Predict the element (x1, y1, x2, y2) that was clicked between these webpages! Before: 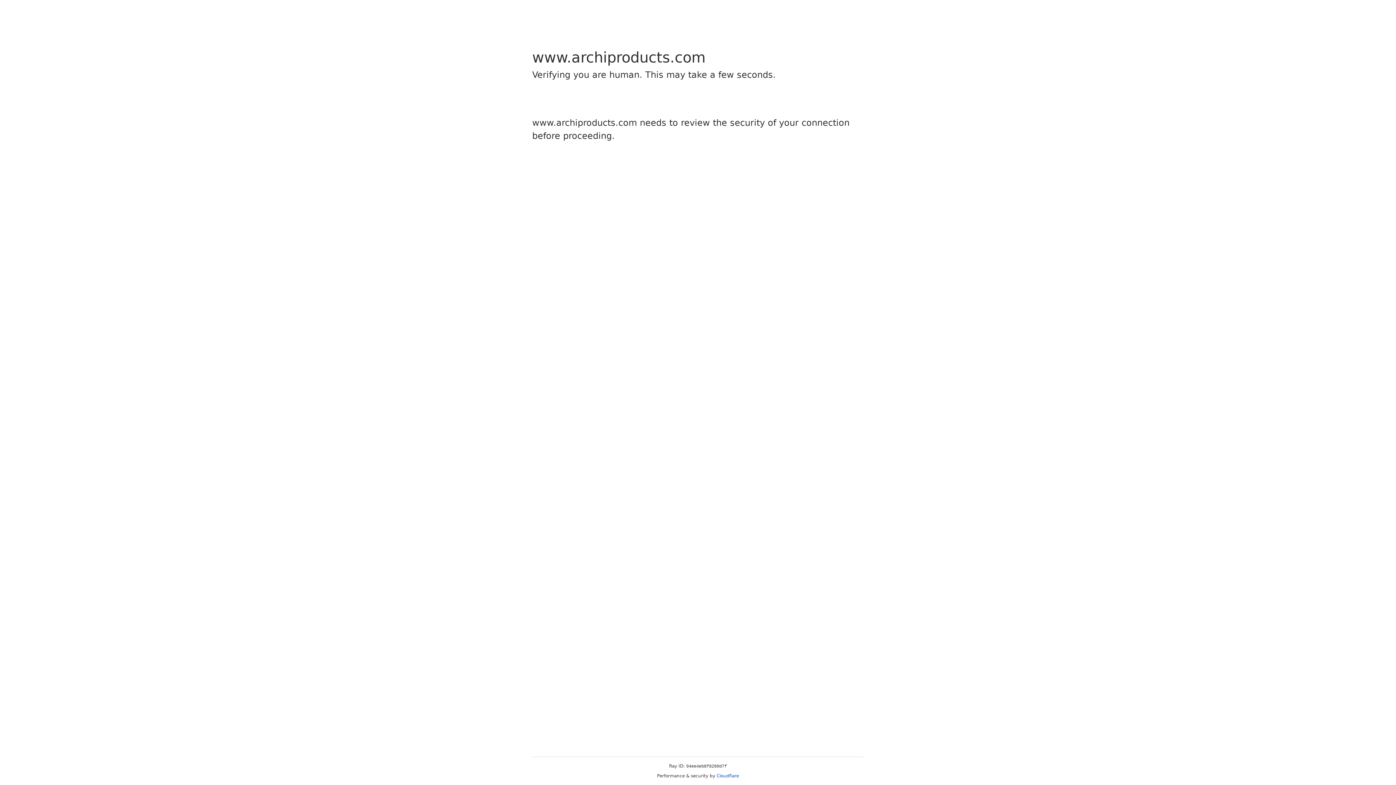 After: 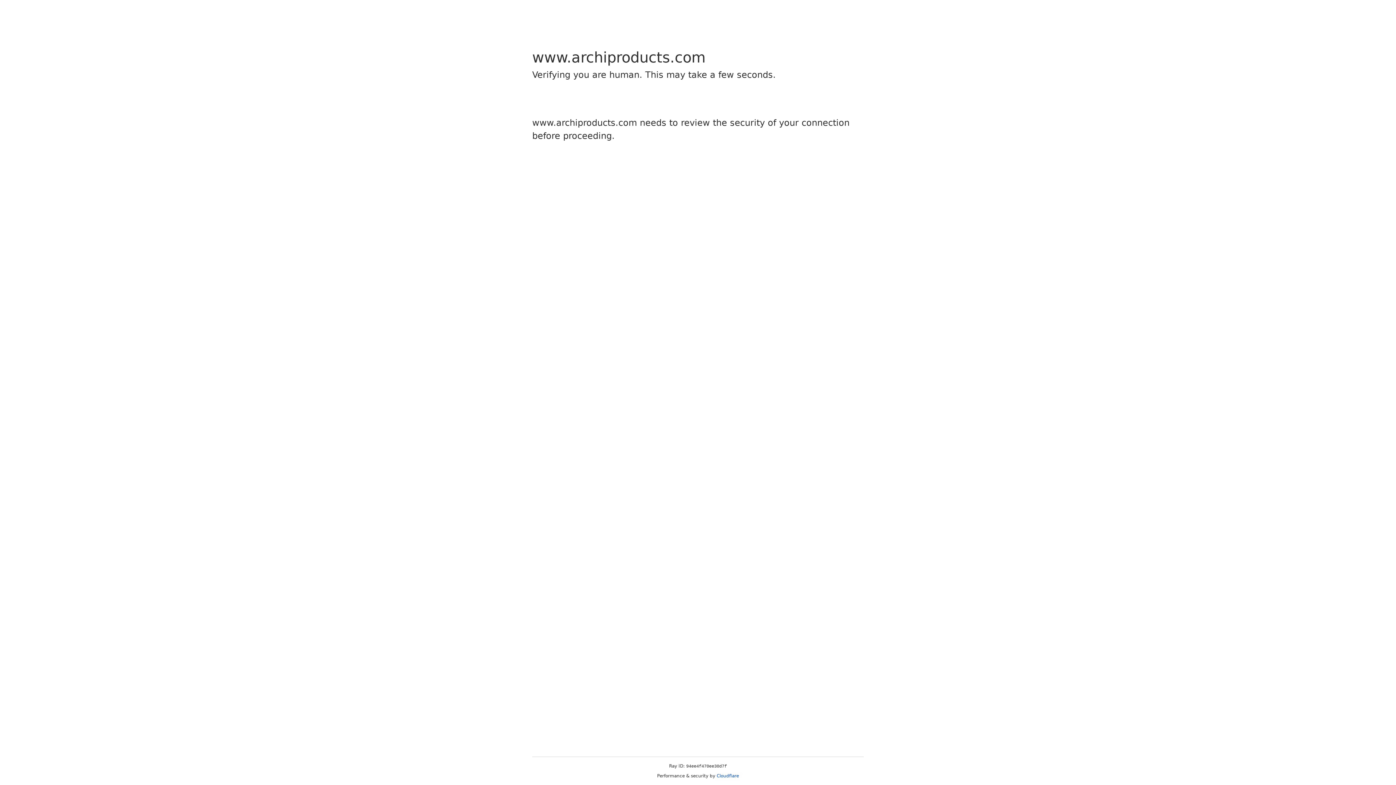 Action: label: Cloudflare bbox: (716, 773, 739, 778)